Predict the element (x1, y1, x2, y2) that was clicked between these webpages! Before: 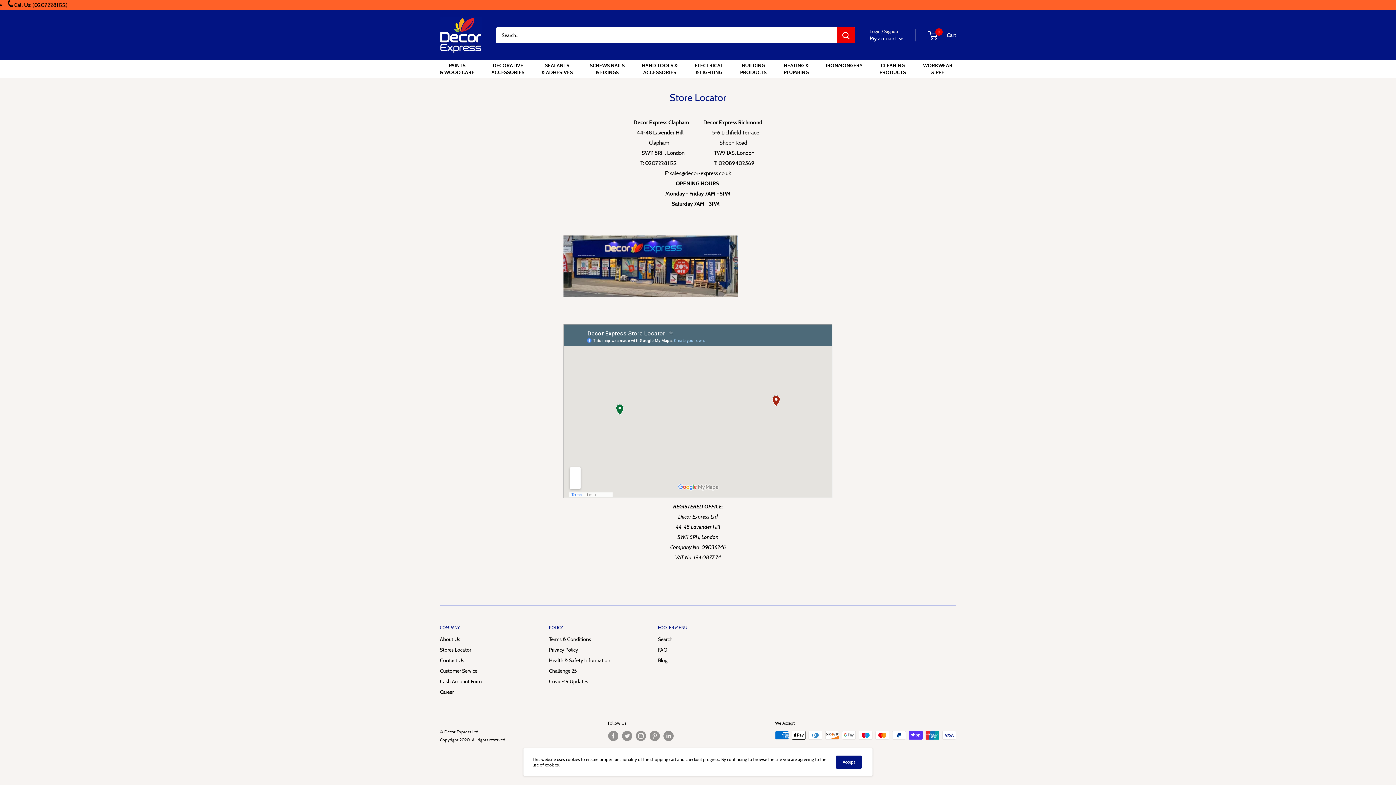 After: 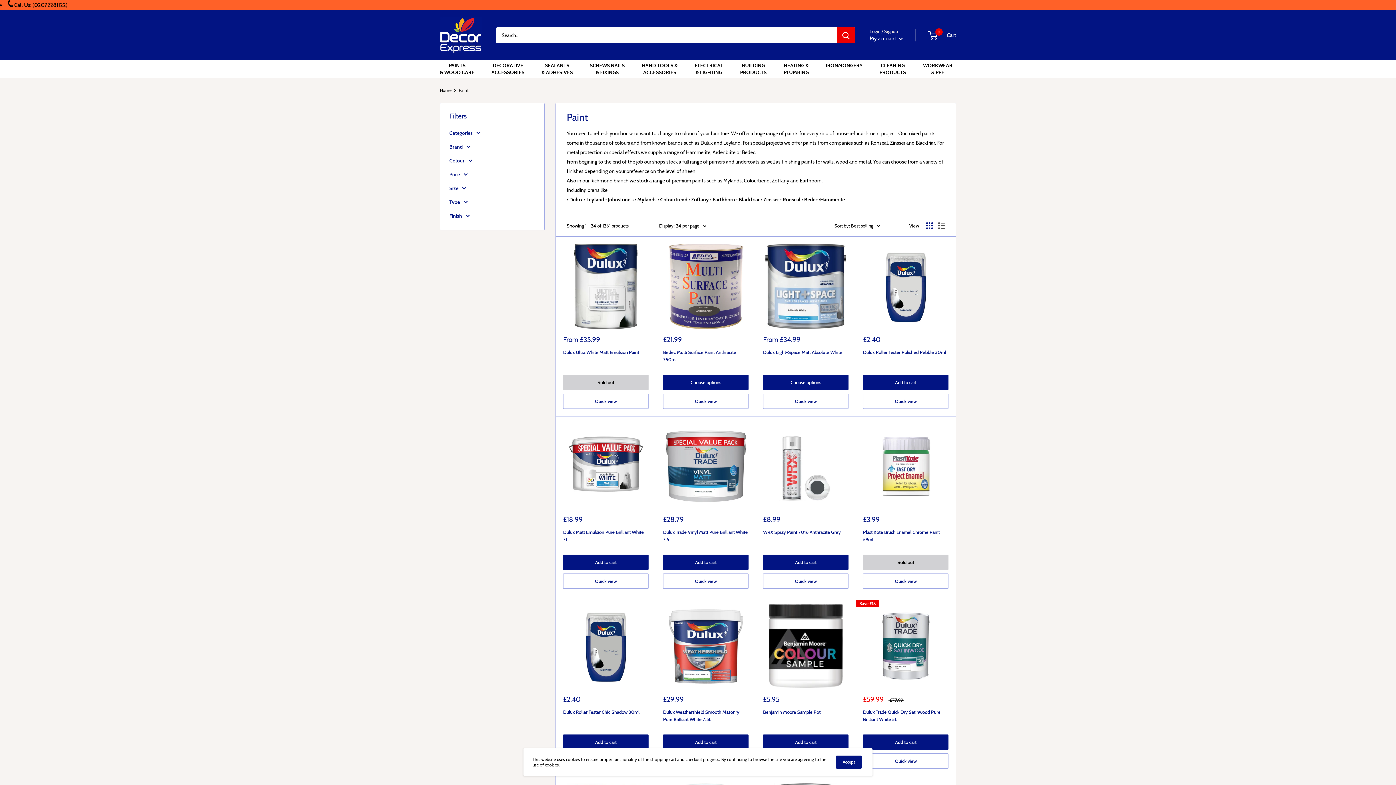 Action: label: PAINTS
& WOOD CARE bbox: (440, 62, 474, 76)